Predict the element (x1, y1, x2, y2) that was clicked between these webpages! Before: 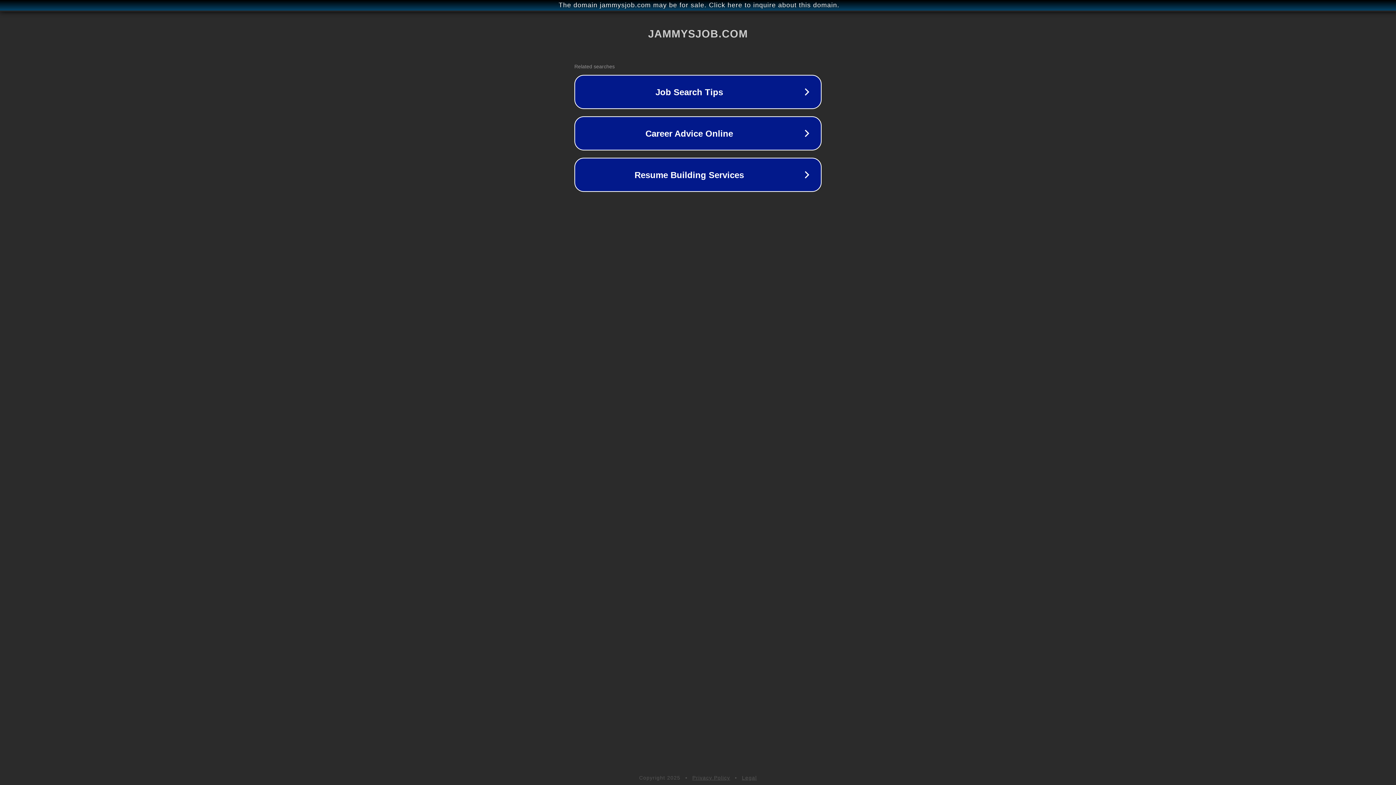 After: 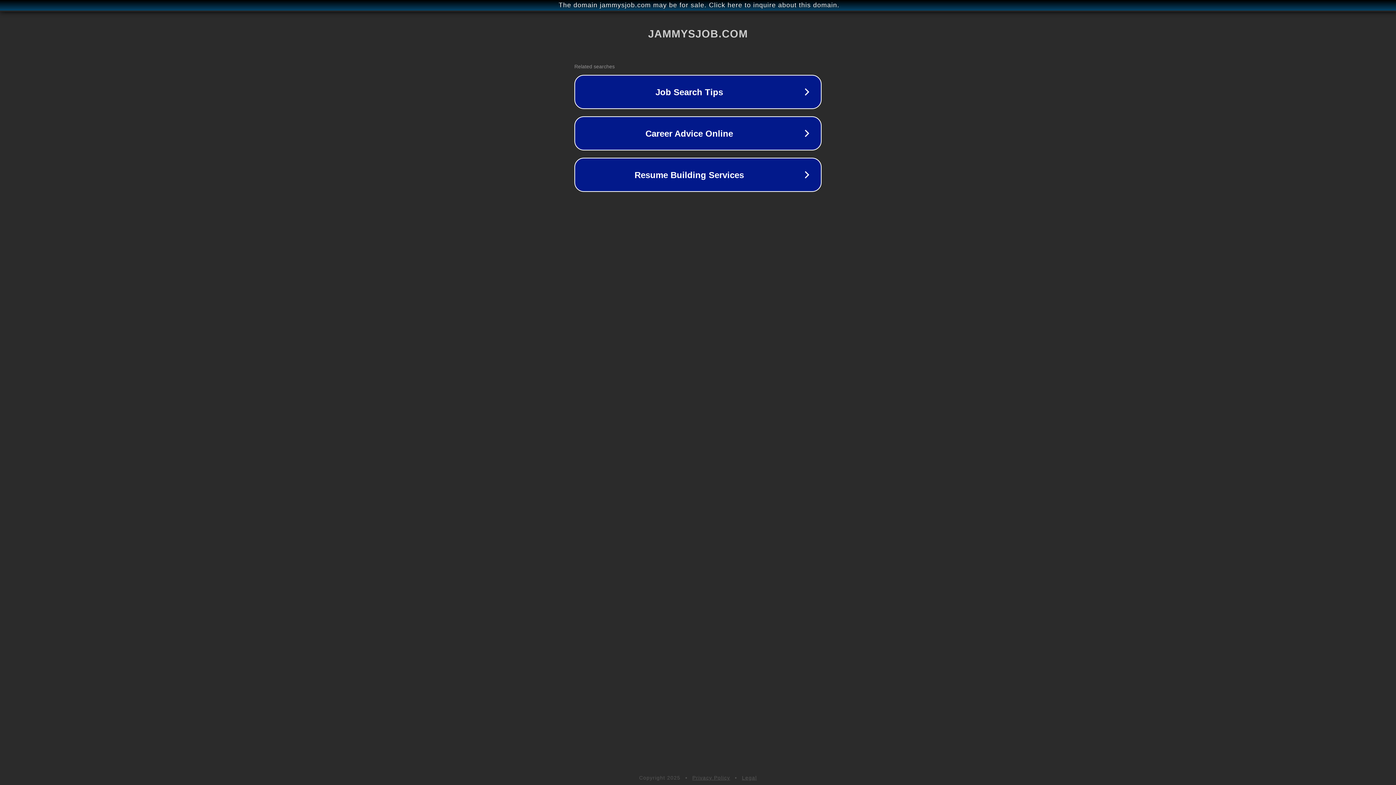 Action: label: Legal bbox: (742, 775, 757, 781)